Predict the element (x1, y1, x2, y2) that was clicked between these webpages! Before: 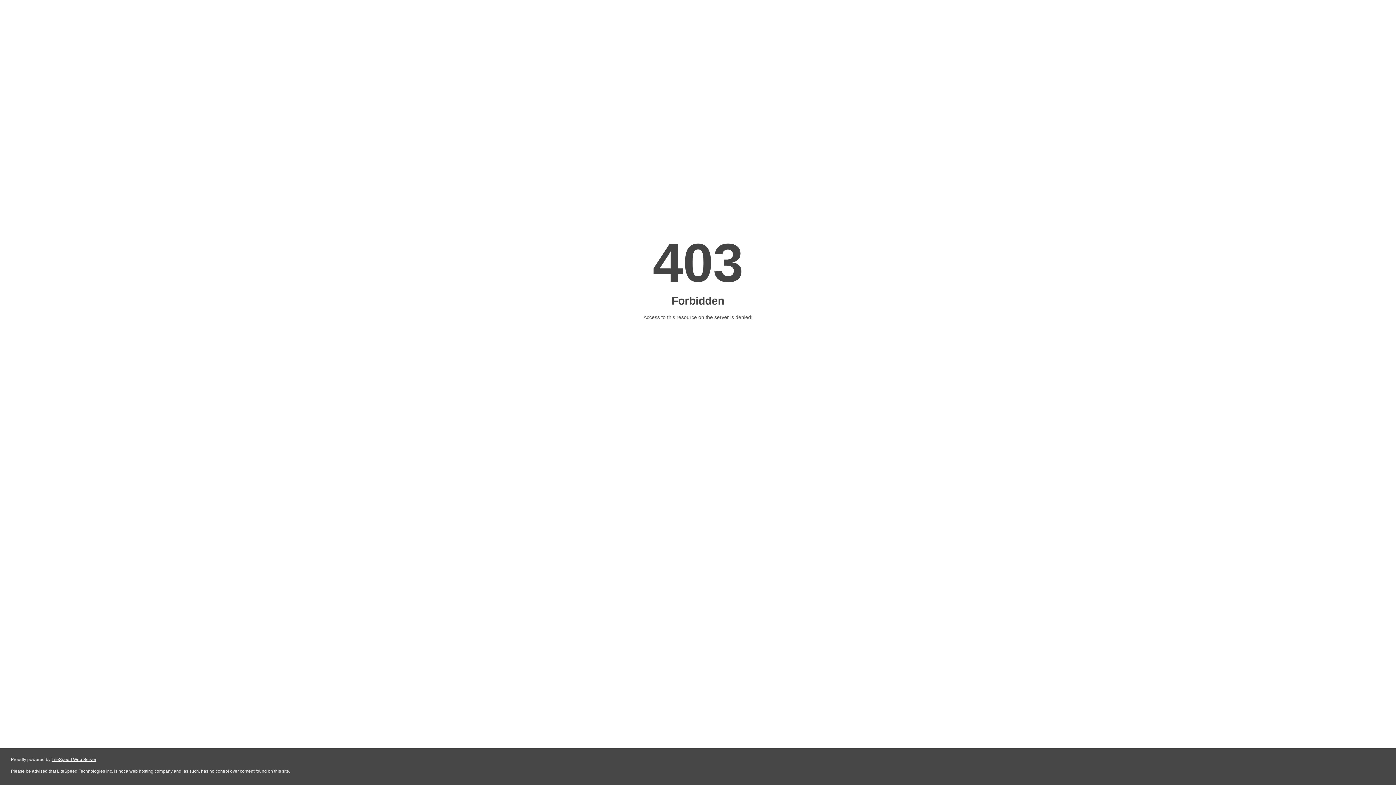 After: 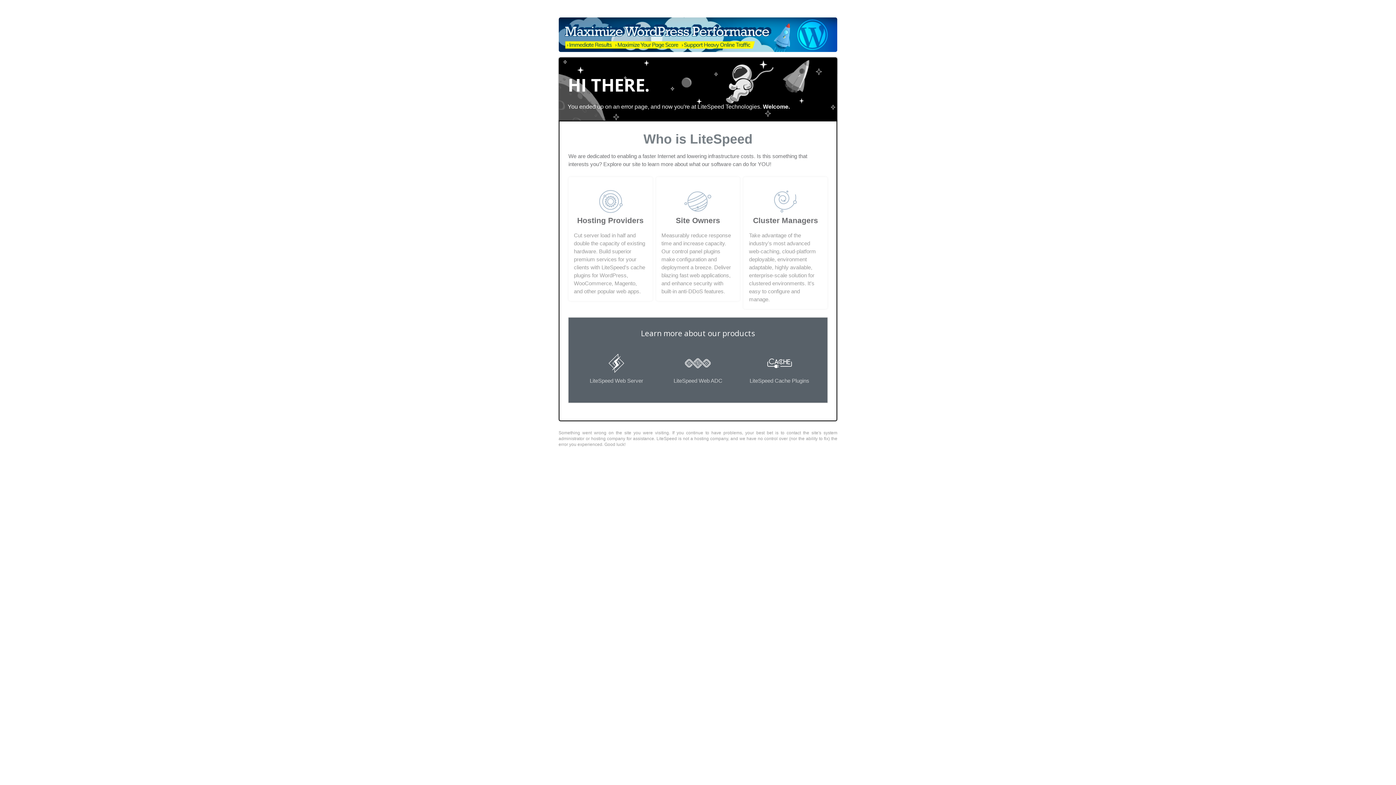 Action: label: LiteSpeed Web Server bbox: (51, 757, 96, 762)